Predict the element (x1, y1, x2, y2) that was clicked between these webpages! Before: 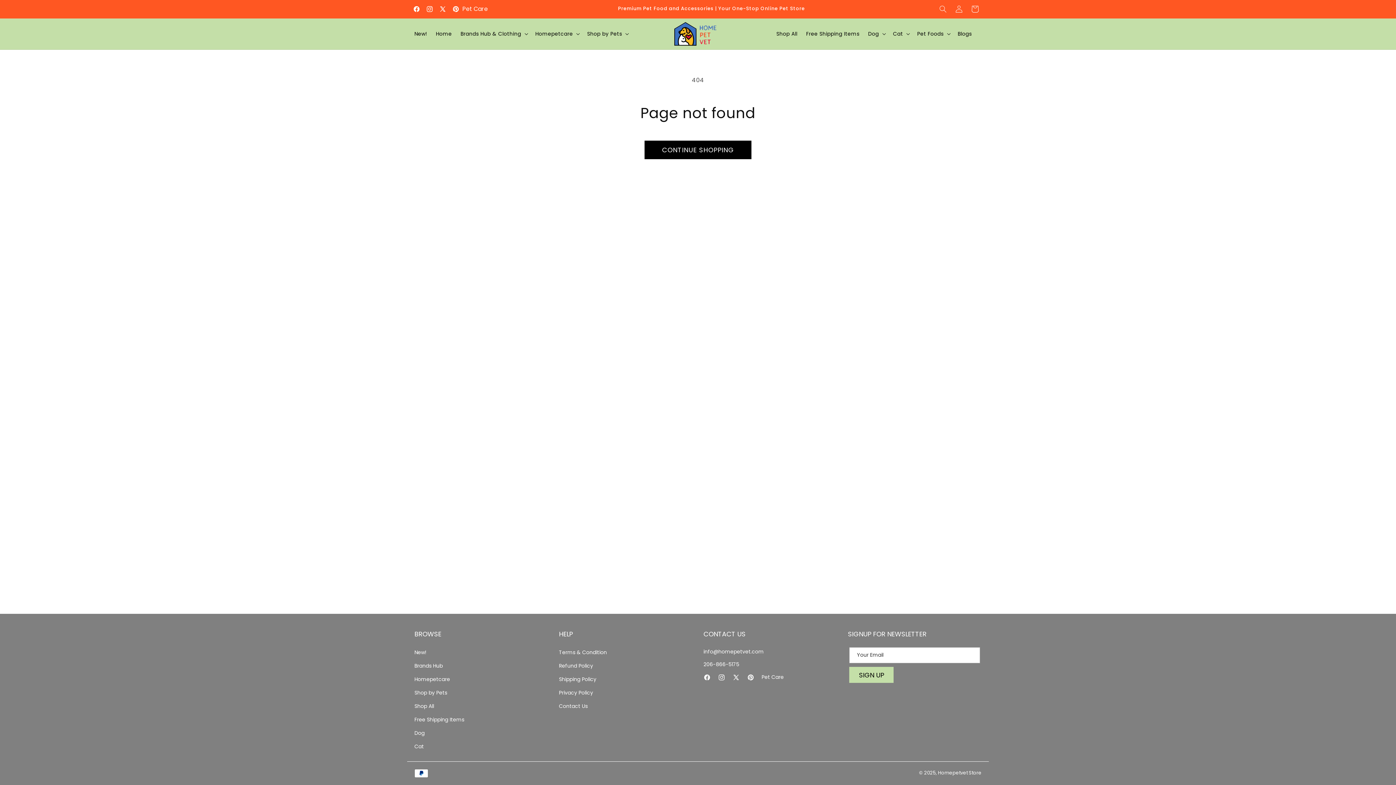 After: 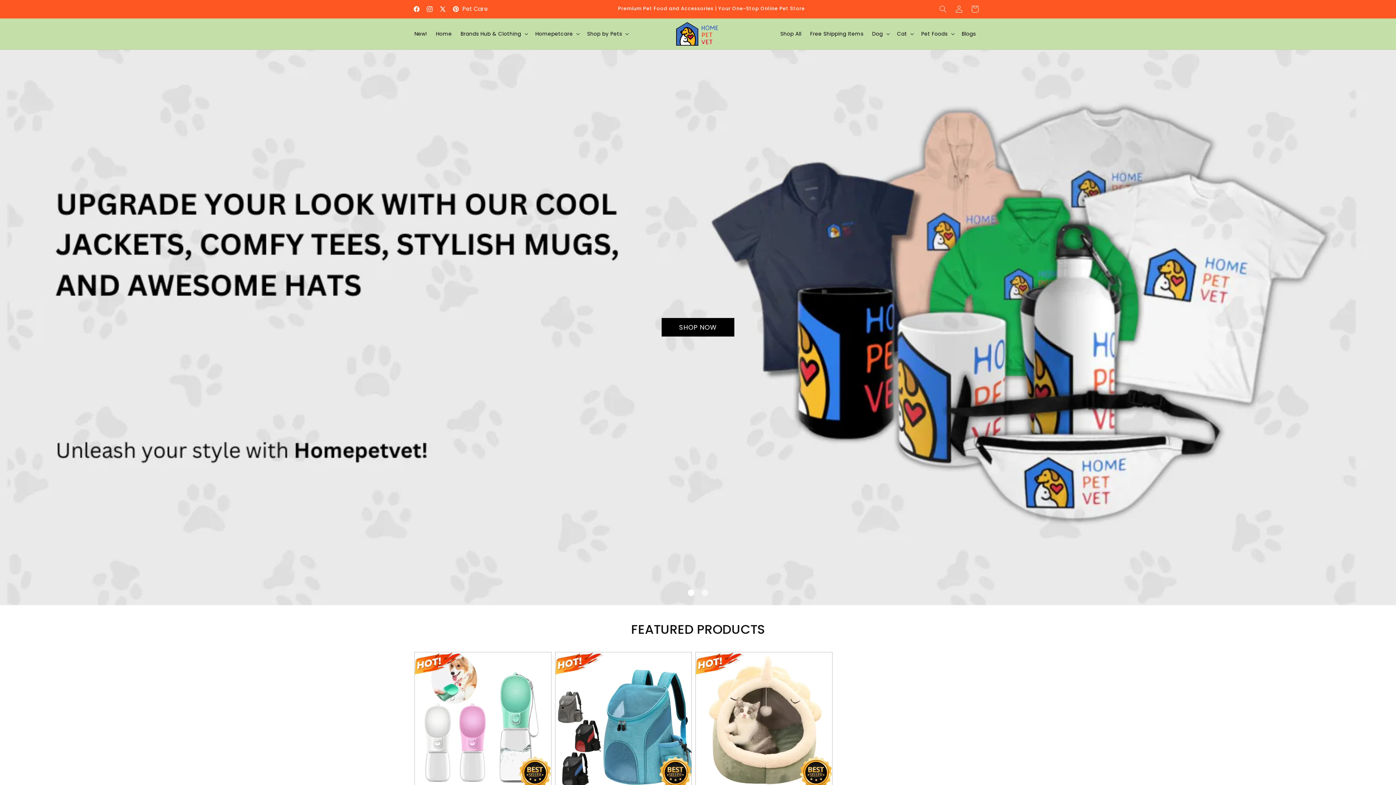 Action: bbox: (431, 30, 456, 37) label: Home